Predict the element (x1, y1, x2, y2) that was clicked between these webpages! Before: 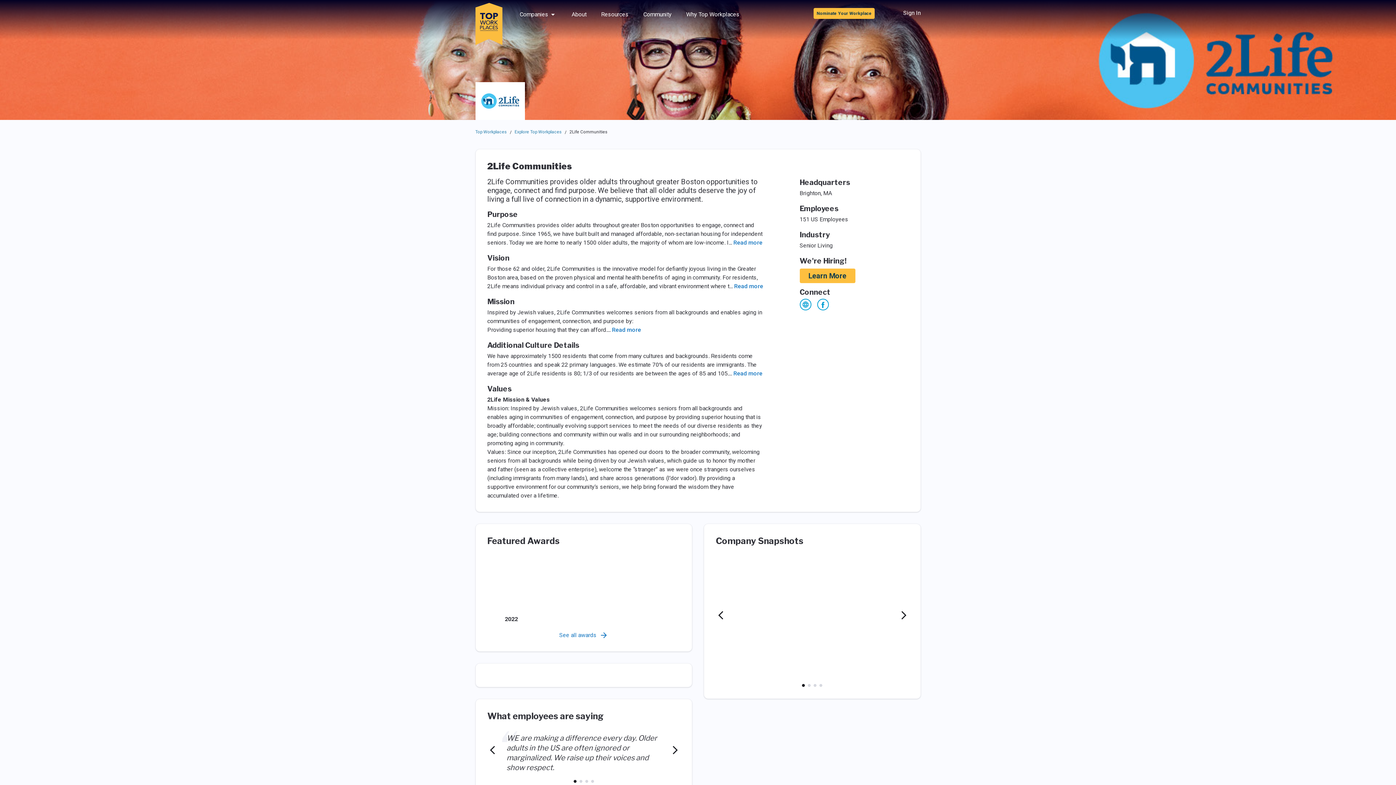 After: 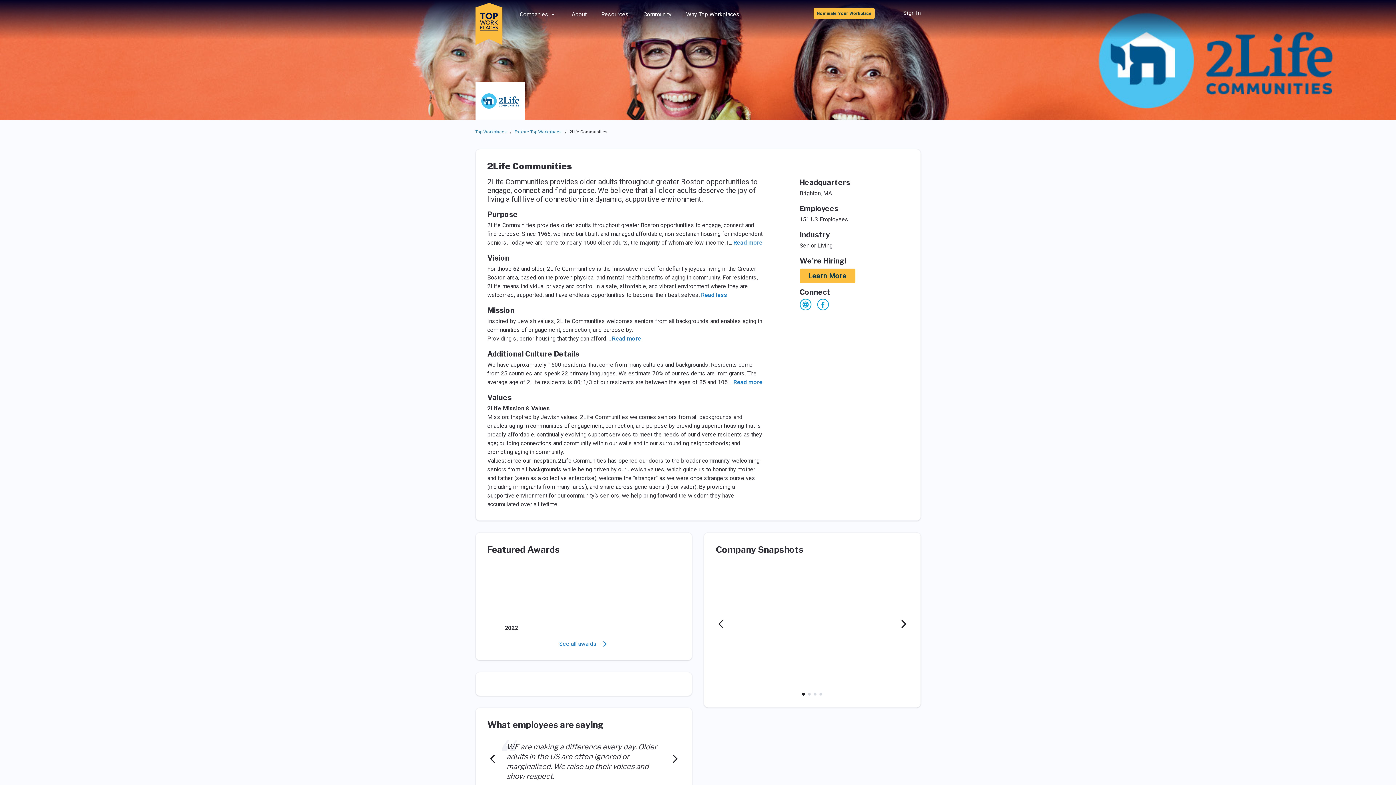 Action: bbox: (734, 282, 763, 289) label: Read more